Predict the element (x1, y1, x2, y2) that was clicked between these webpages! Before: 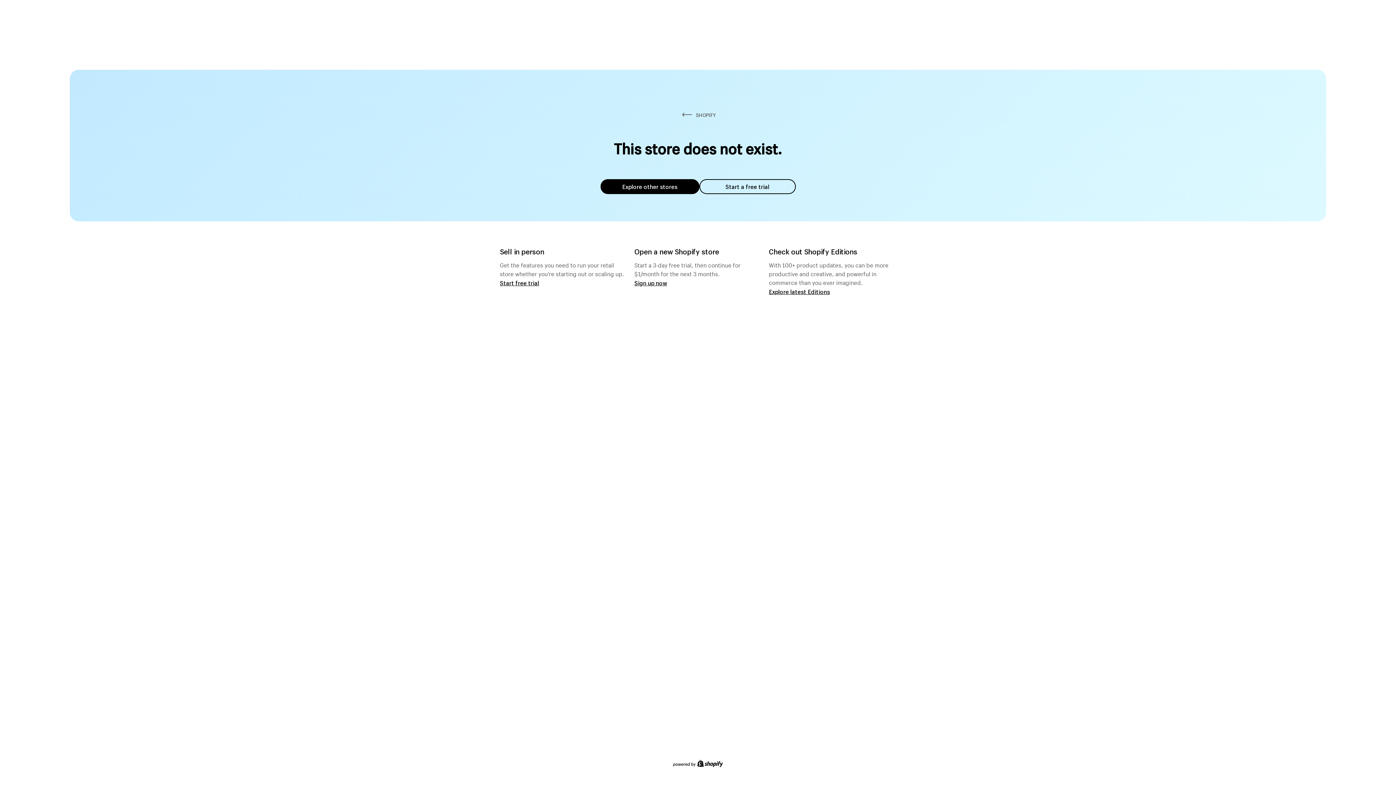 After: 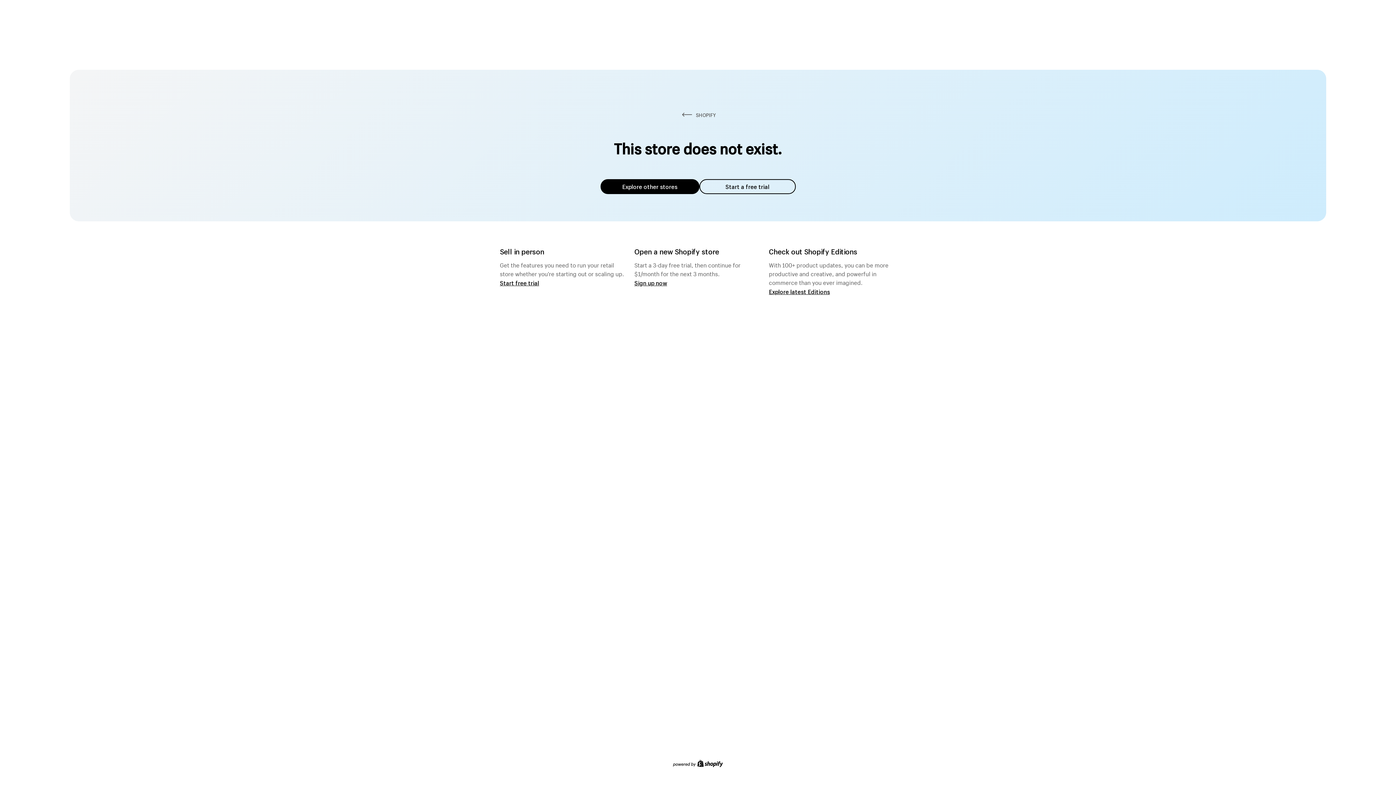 Action: bbox: (600, 179, 699, 194) label: Explore other stores